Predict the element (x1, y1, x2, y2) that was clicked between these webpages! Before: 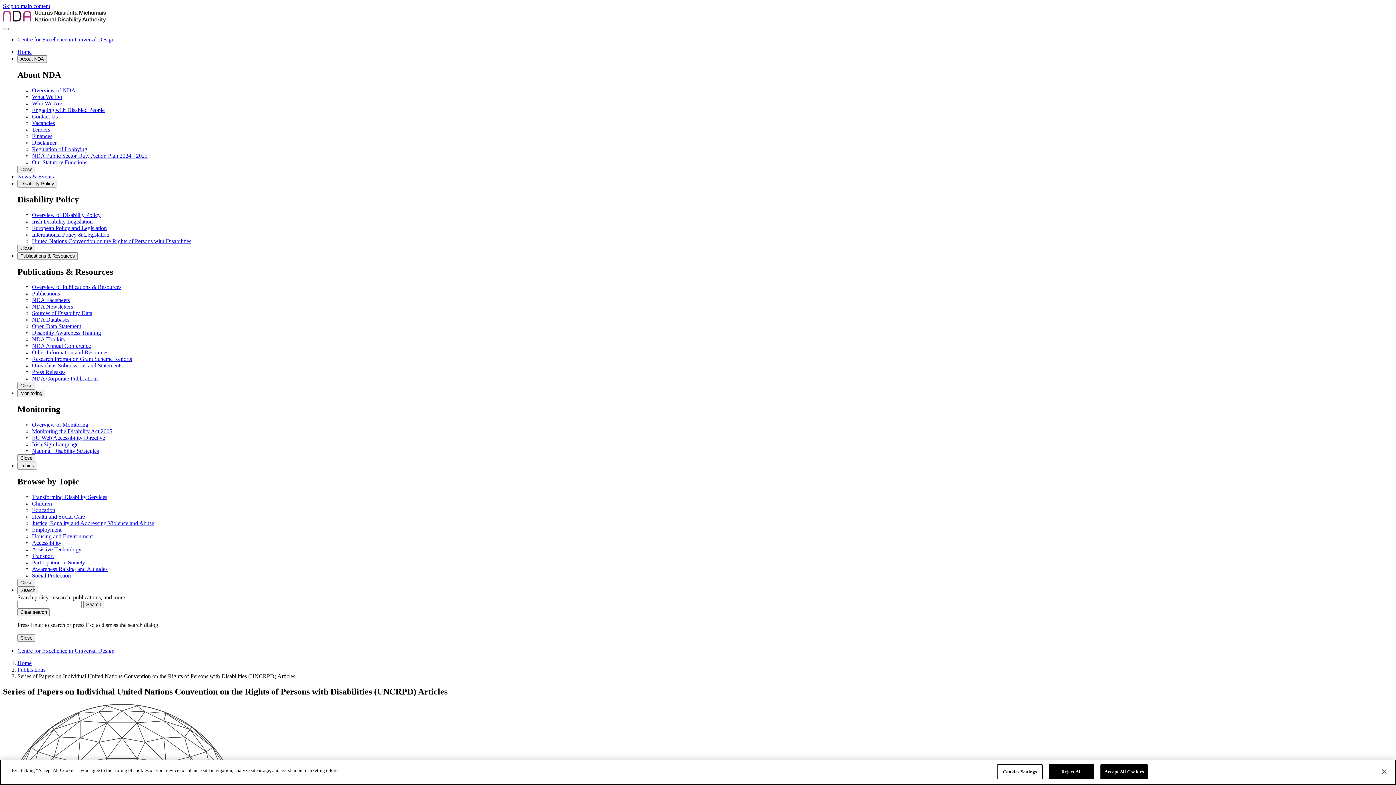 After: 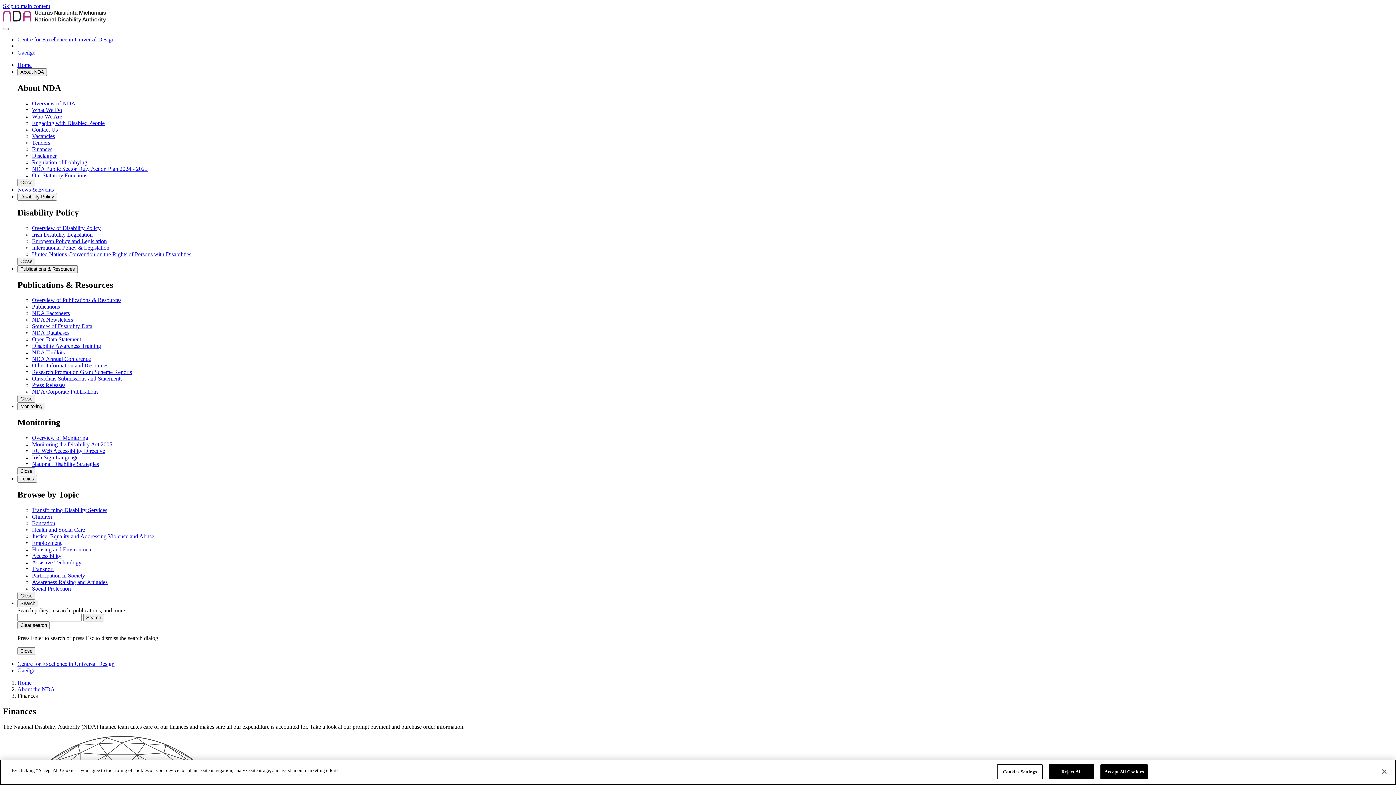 Action: bbox: (32, 133, 52, 139) label: Finances